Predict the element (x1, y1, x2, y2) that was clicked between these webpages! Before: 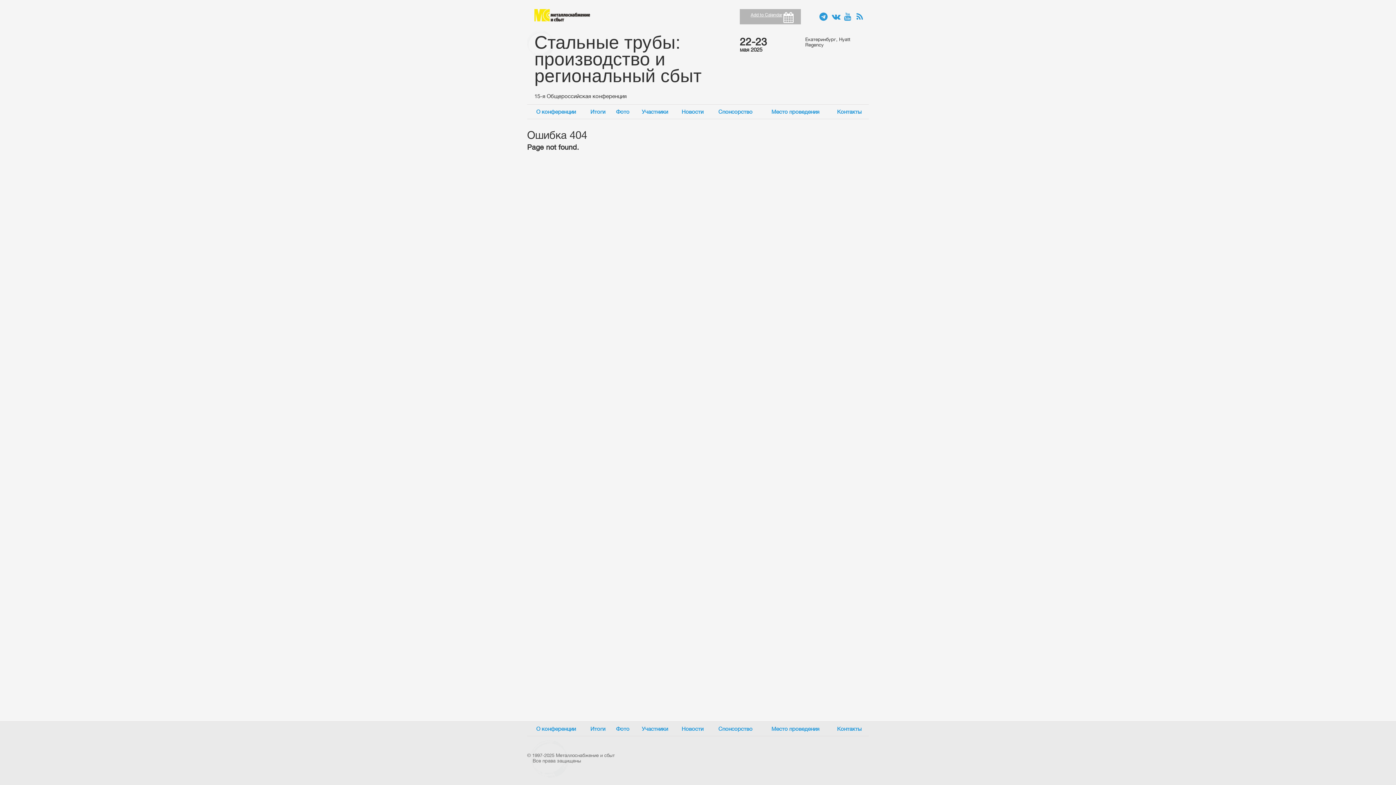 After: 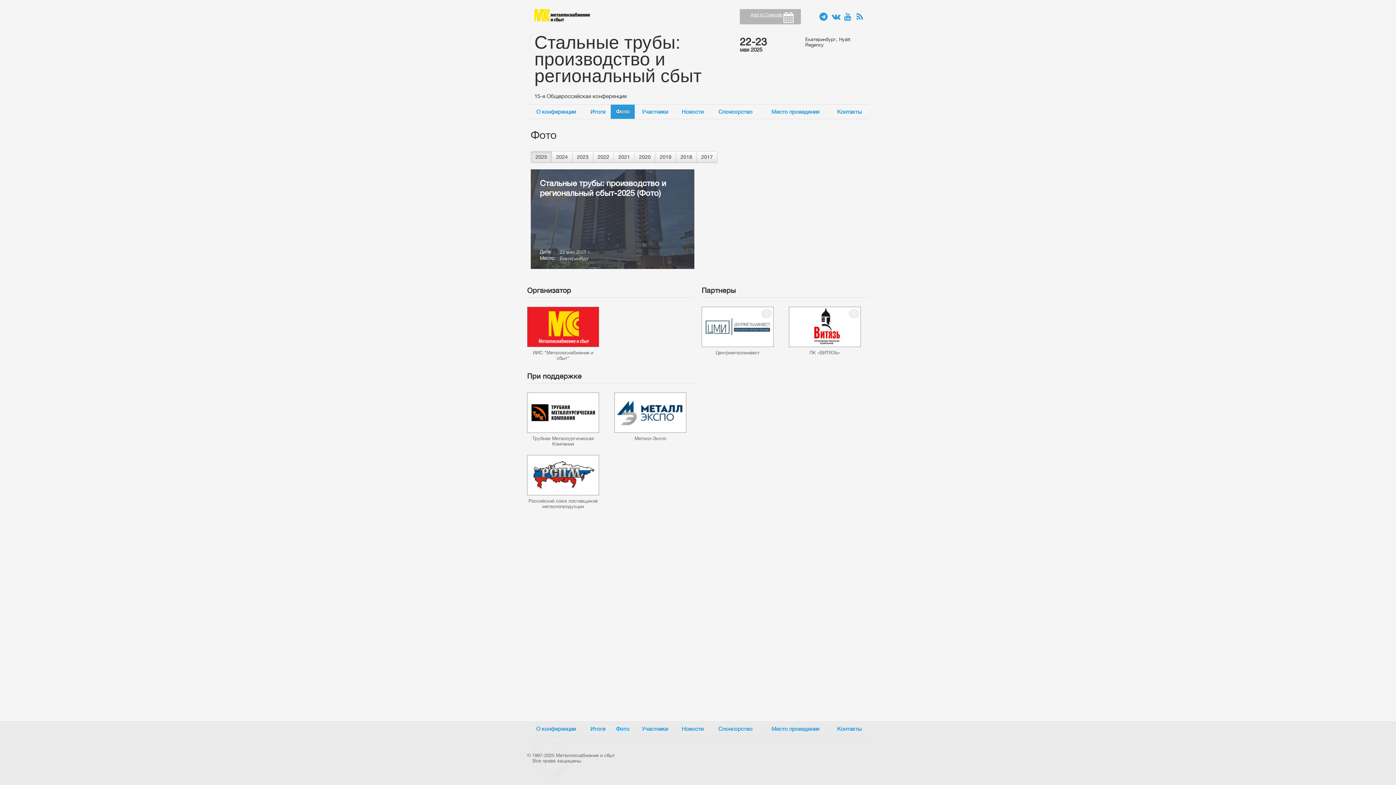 Action: bbox: (610, 722, 634, 736) label: Фото